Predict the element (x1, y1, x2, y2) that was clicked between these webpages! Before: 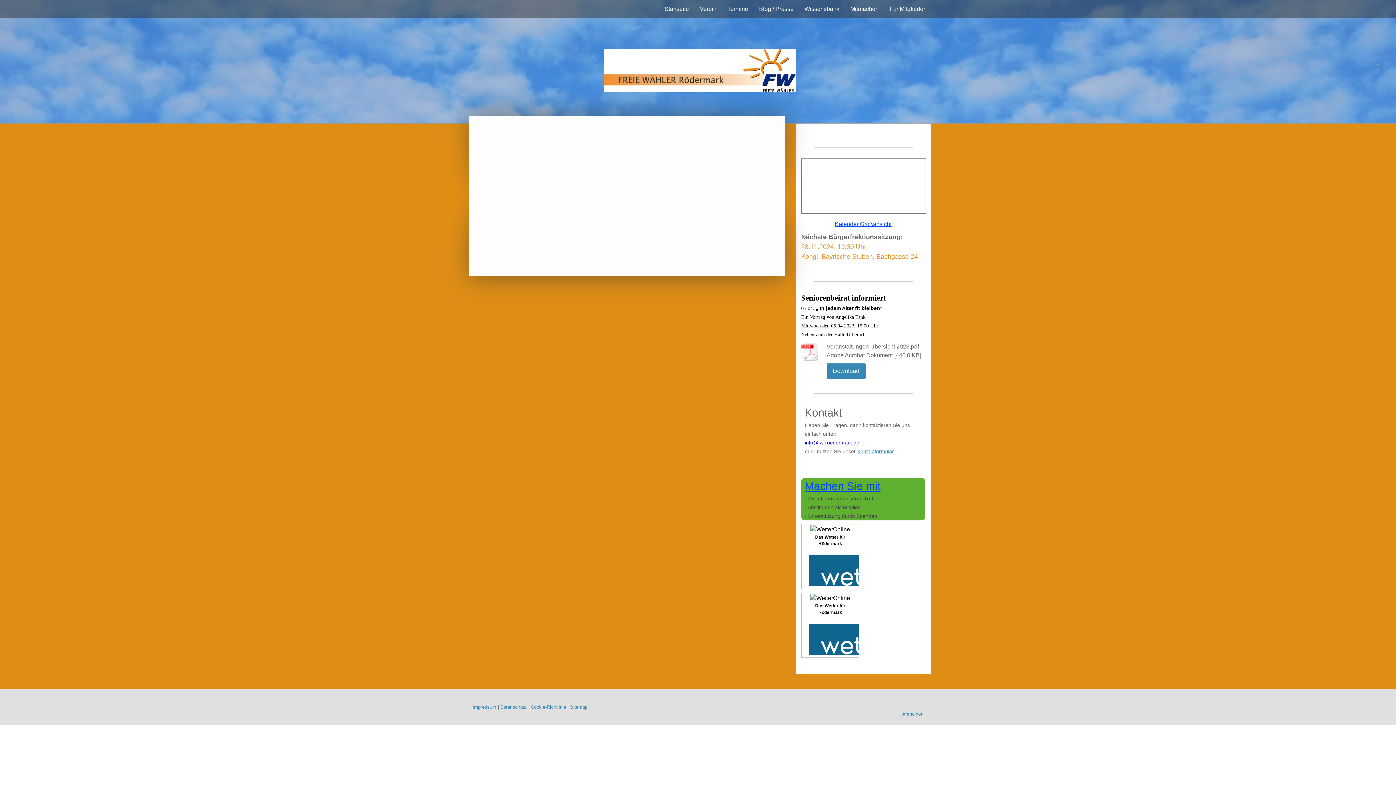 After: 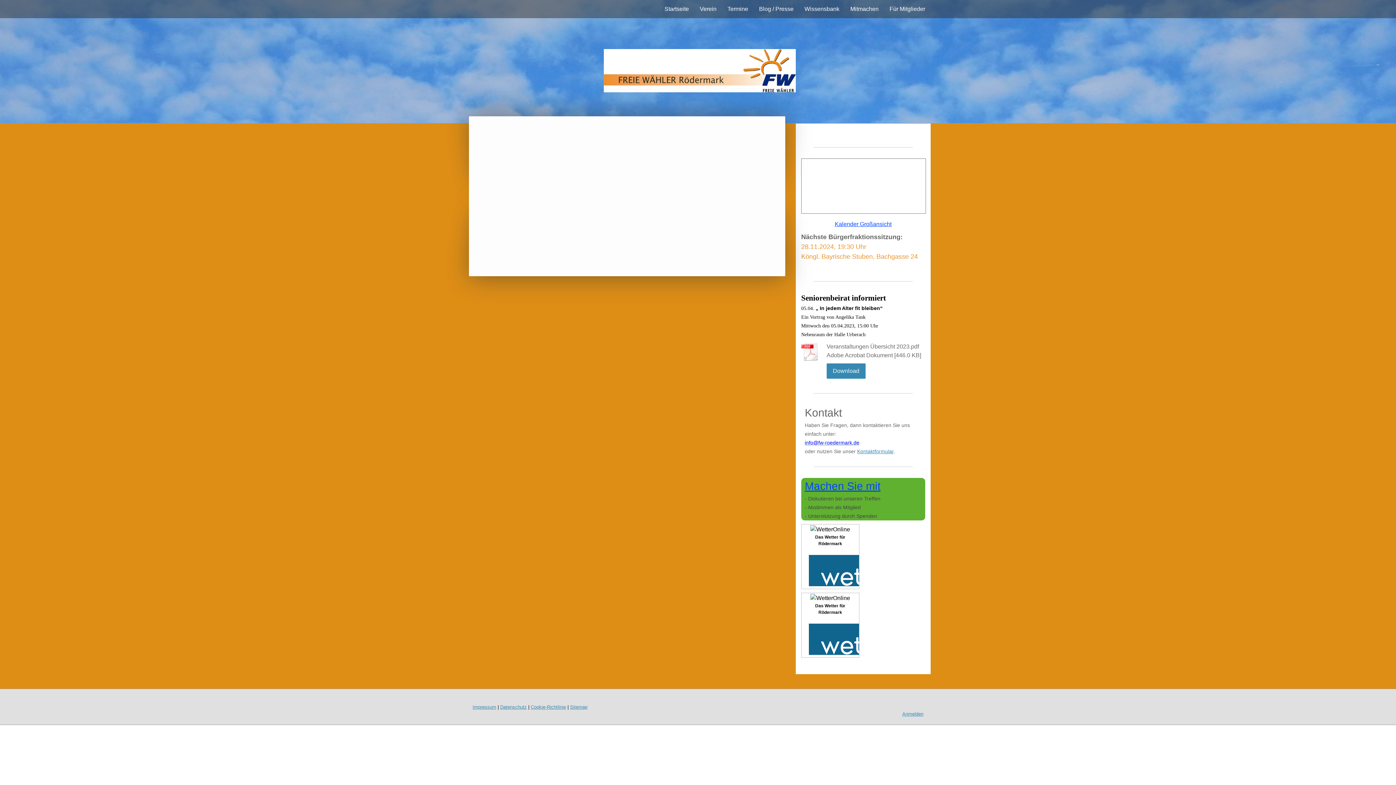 Action: label: Das Wetter für
Rödermark bbox: (801, 534, 859, 547)